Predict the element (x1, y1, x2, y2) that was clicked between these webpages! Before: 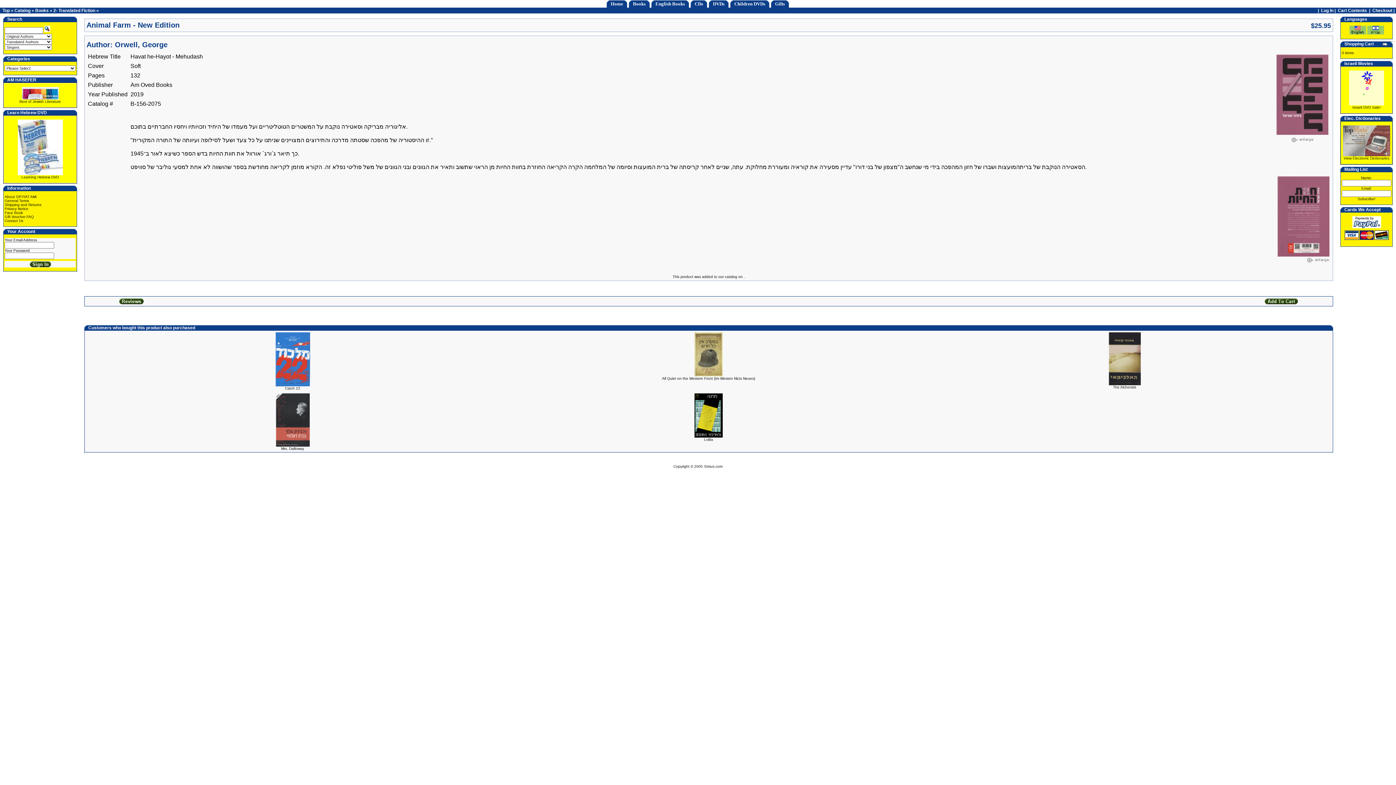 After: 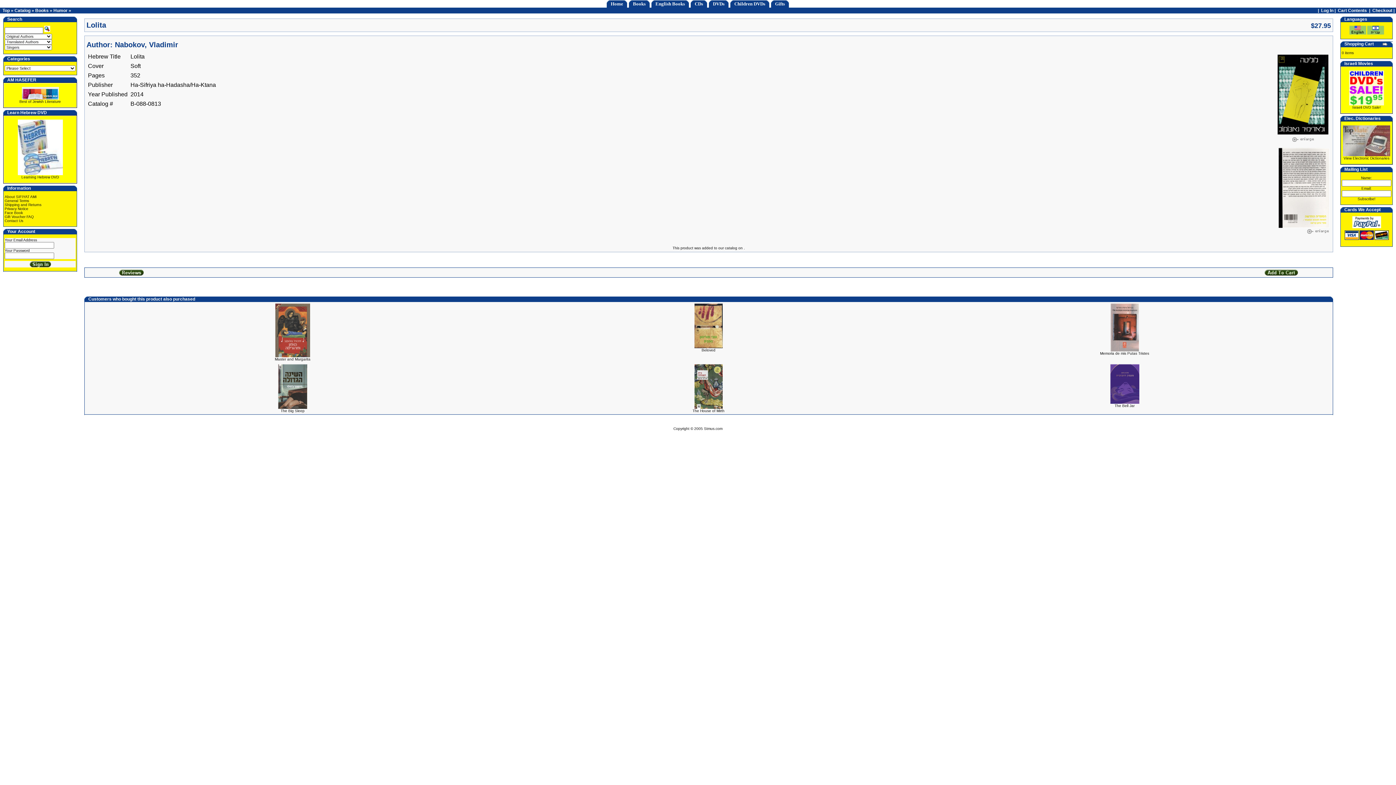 Action: bbox: (694, 434, 722, 438)